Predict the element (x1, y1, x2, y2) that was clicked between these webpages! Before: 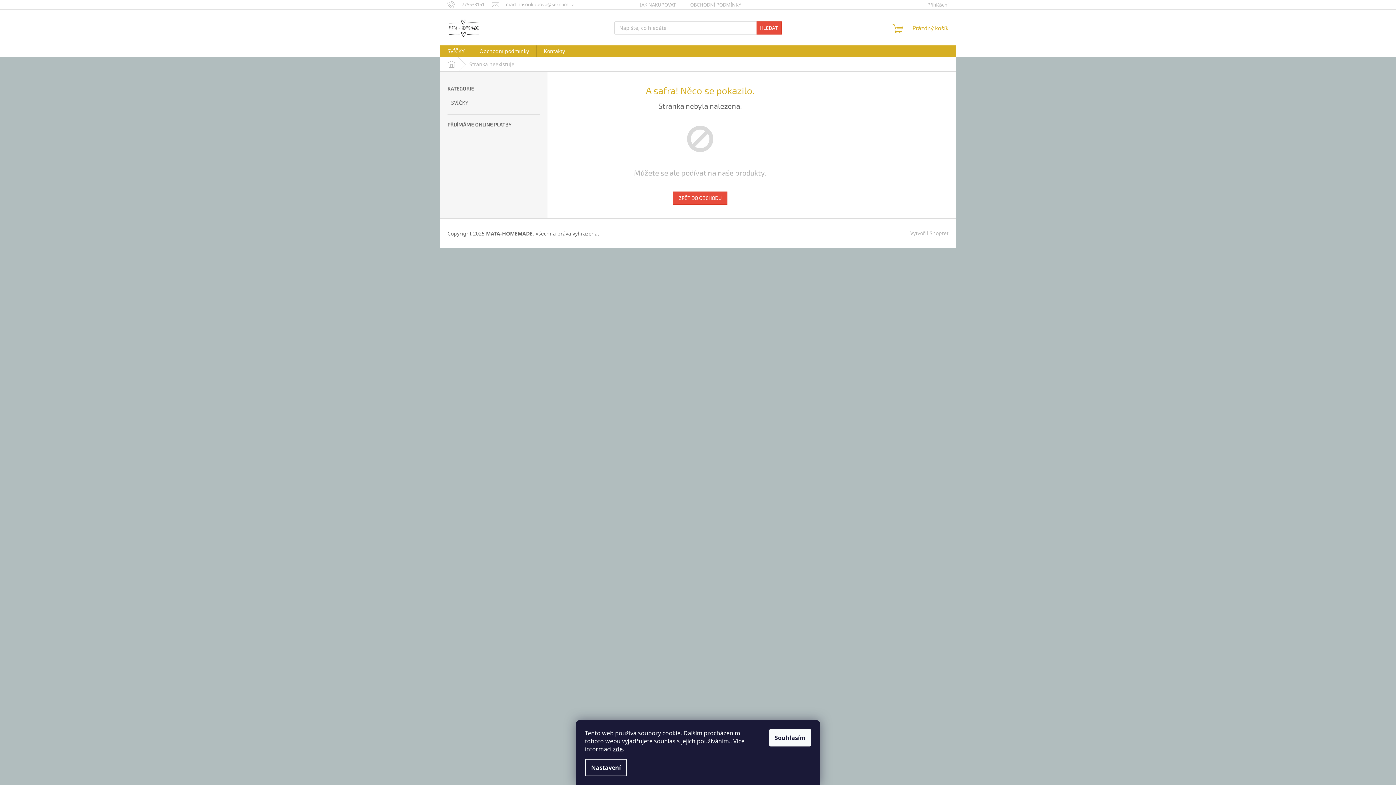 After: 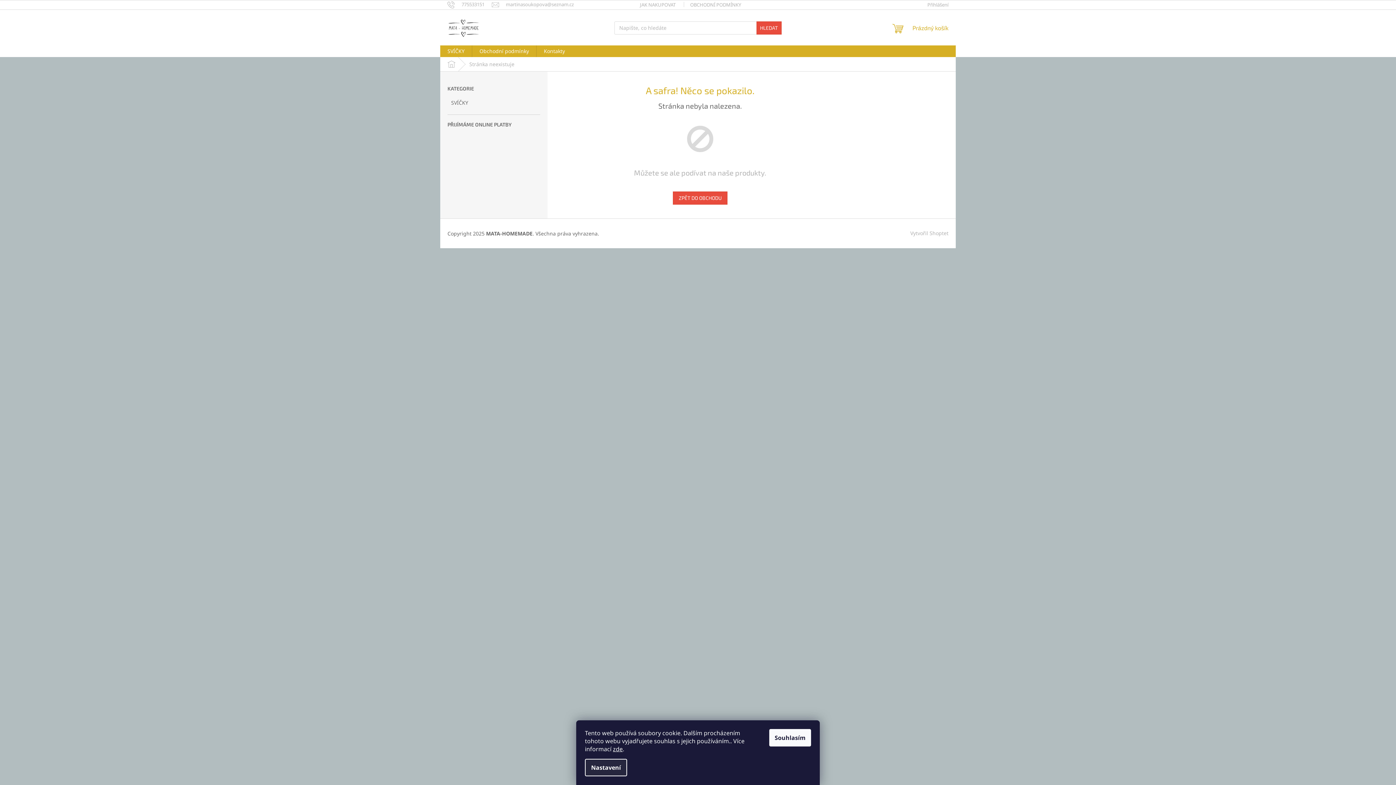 Action: label: Nastavení bbox: (585, 759, 627, 776)